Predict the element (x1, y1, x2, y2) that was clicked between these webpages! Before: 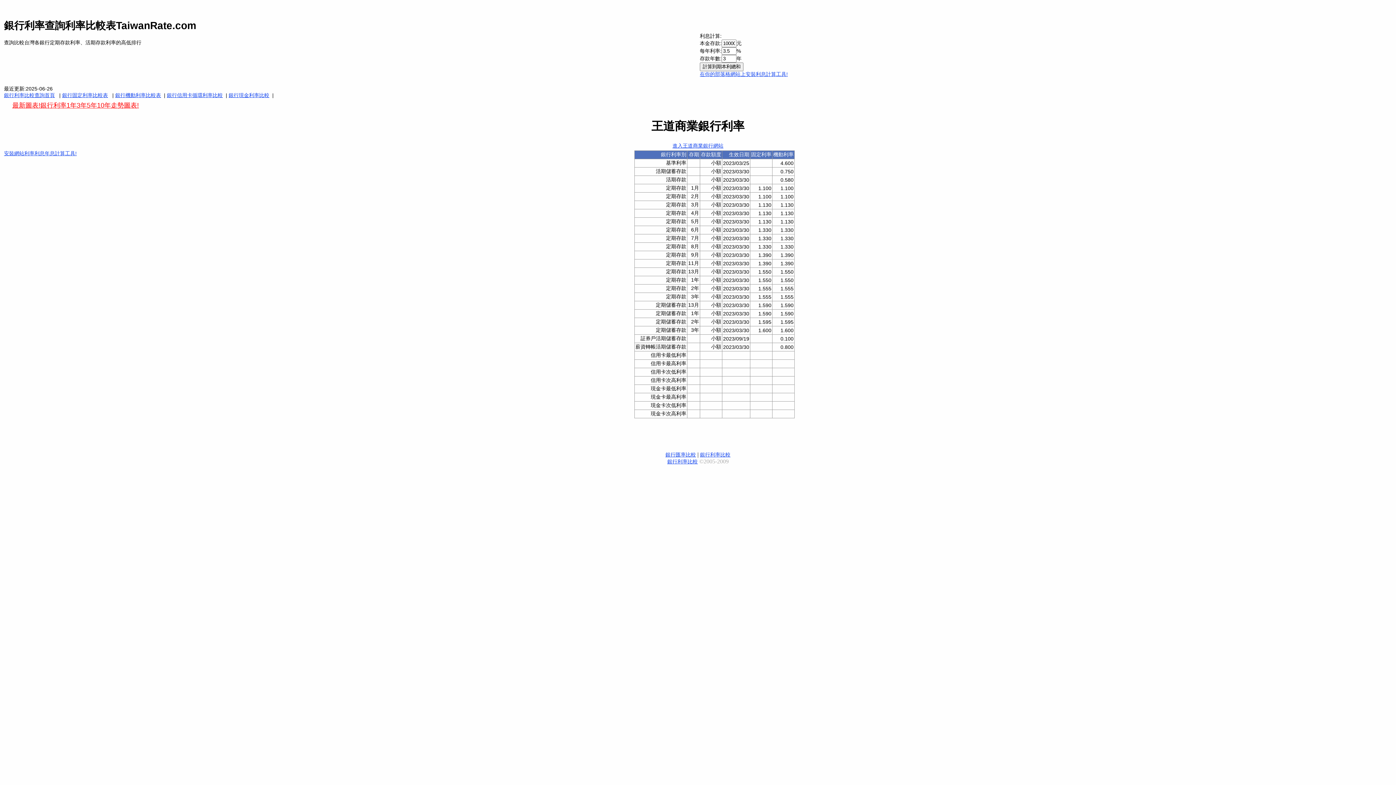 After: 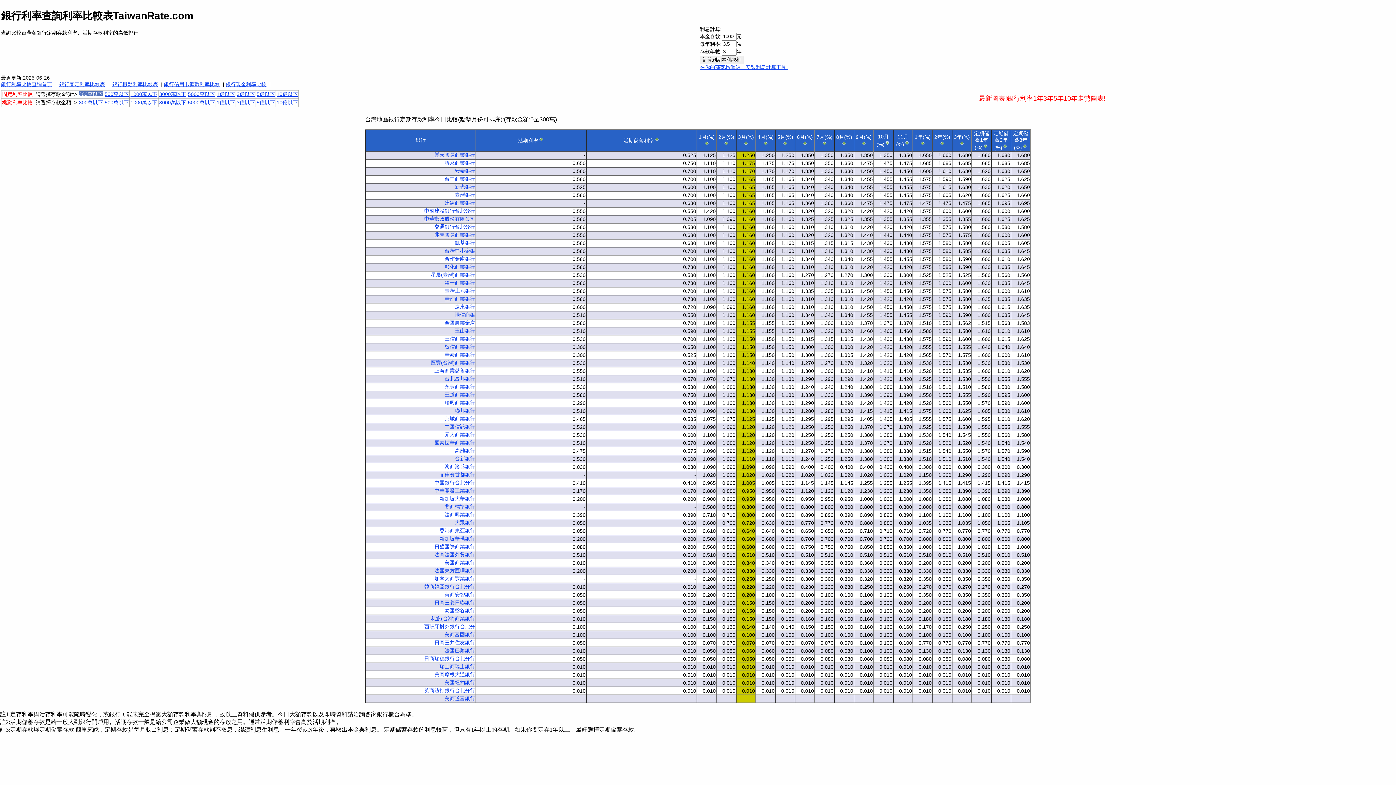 Action: bbox: (4, 92, 54, 98) label: 銀行利率比較查詢首頁